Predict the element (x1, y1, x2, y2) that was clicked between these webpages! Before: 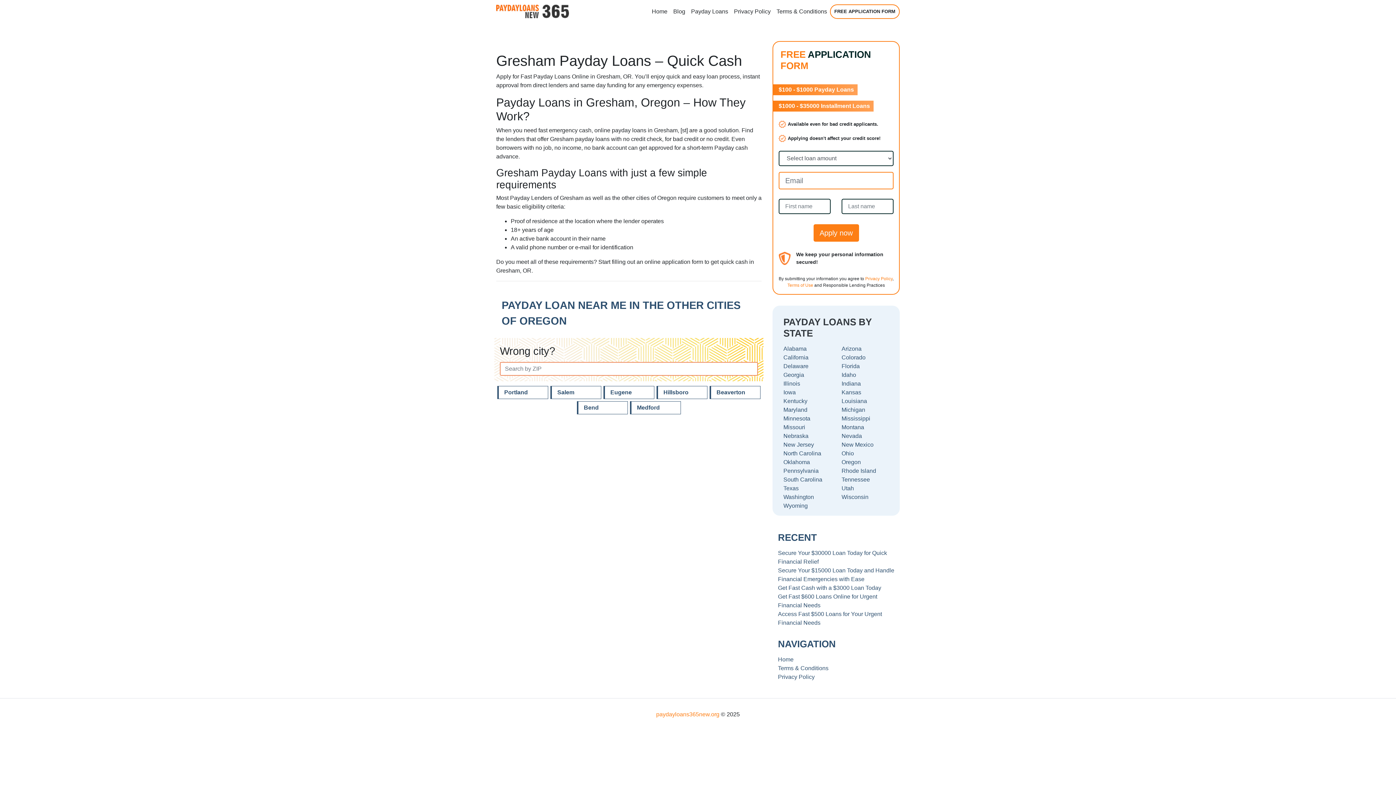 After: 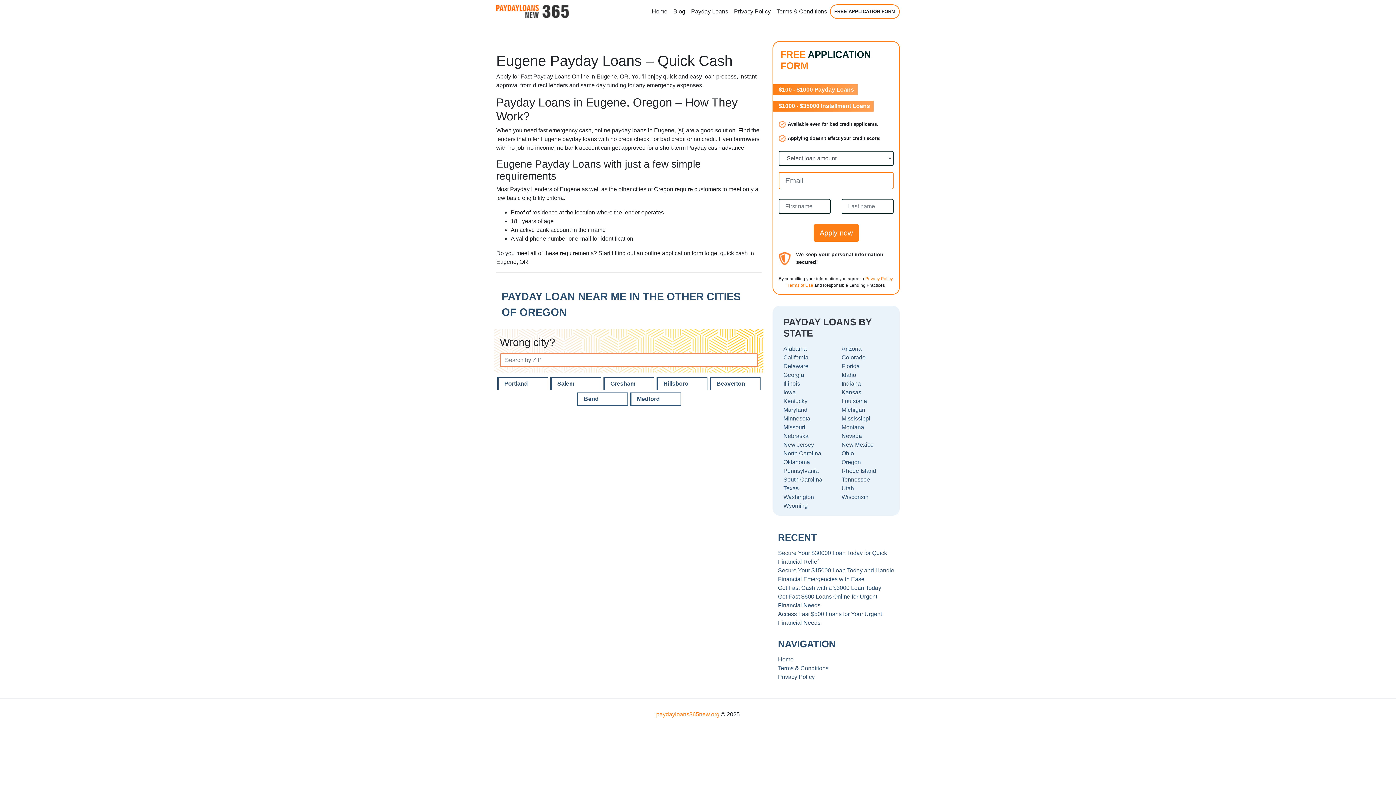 Action: label: Eugene bbox: (603, 386, 654, 399)